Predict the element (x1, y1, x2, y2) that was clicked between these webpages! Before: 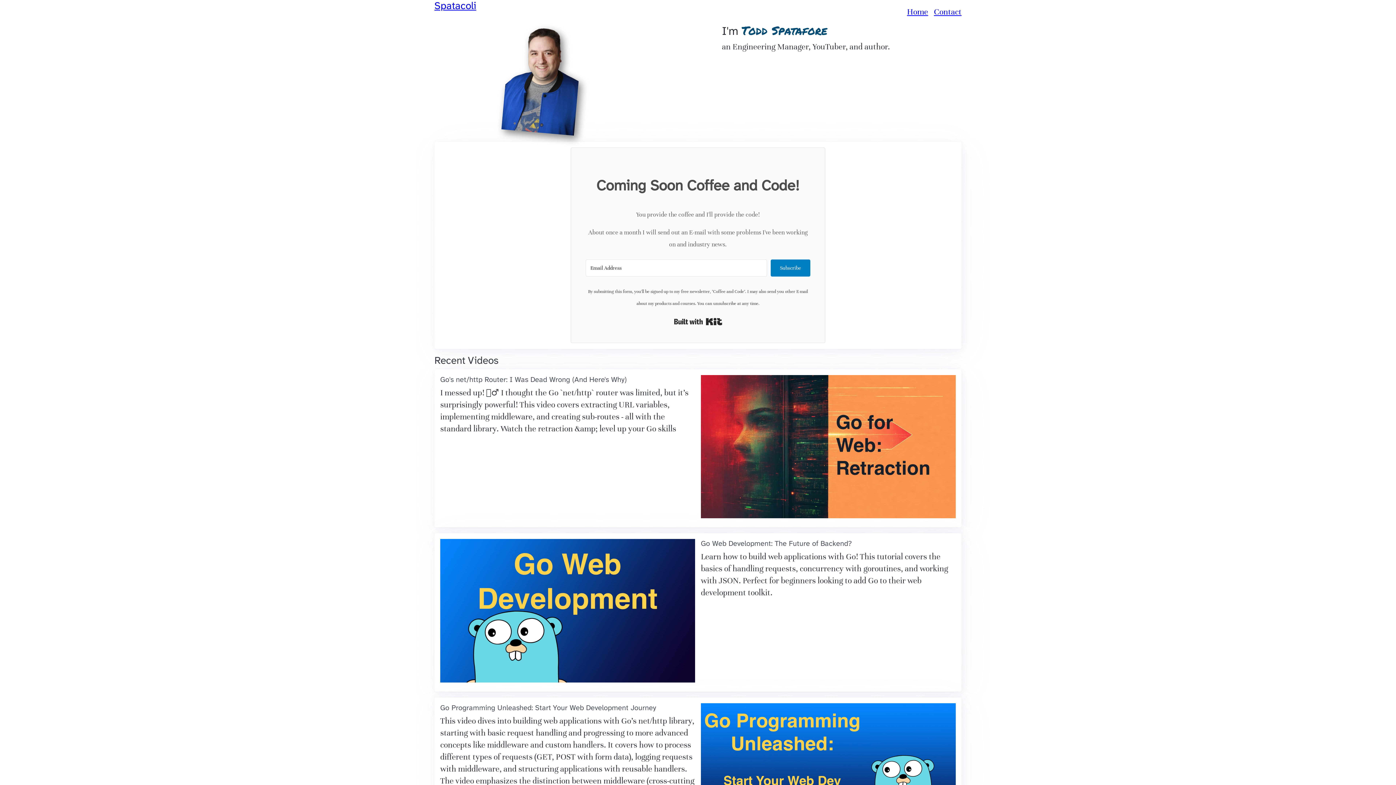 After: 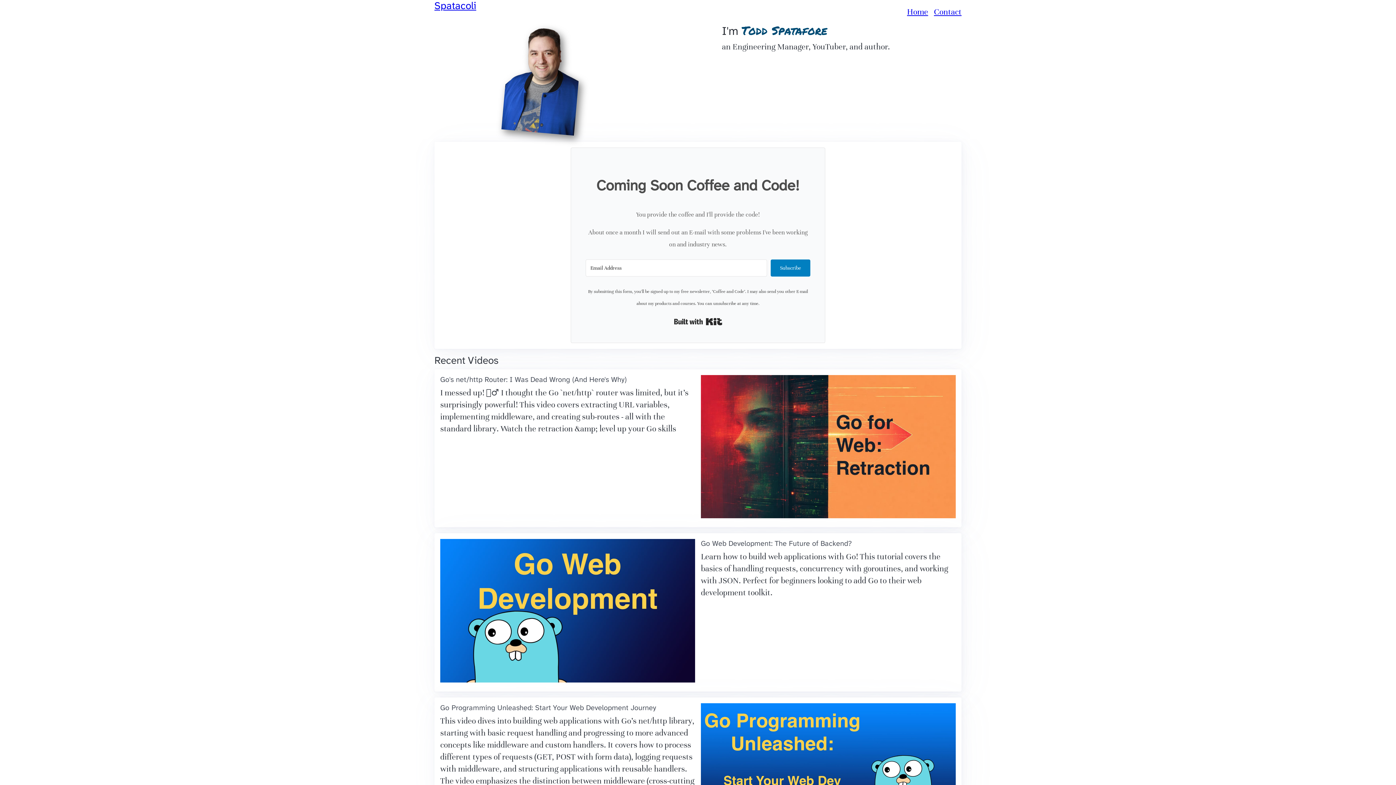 Action: label: Home bbox: (907, 6, 928, 16)